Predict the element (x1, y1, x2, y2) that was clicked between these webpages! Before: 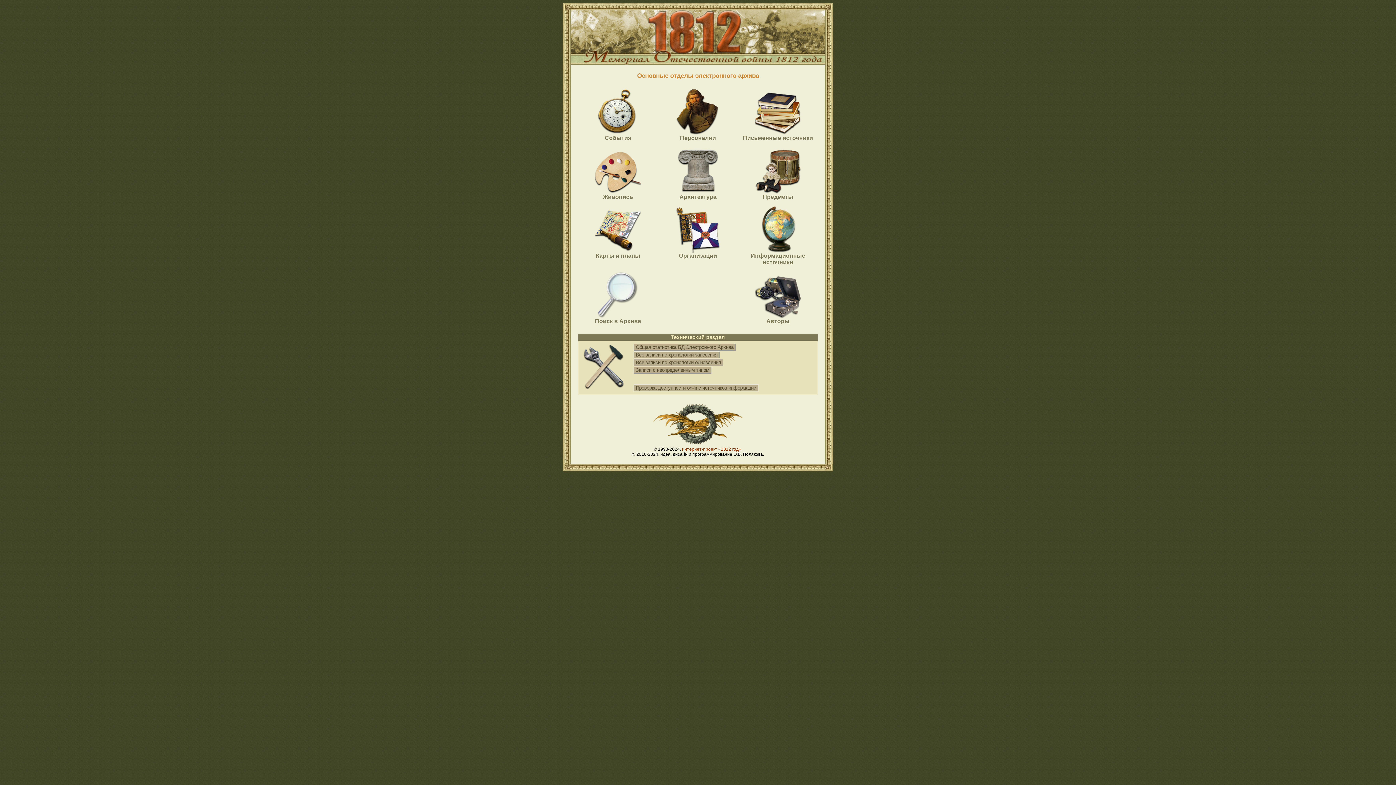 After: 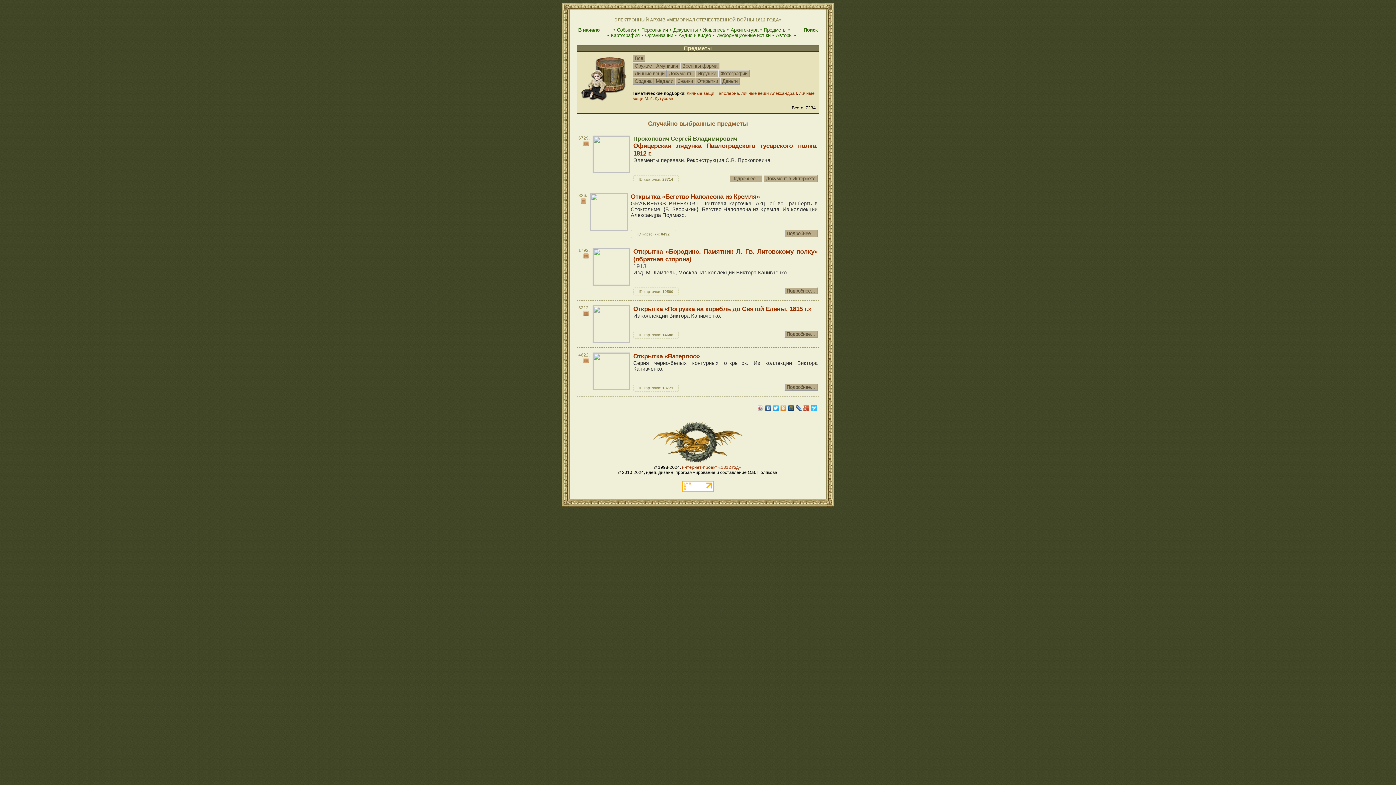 Action: bbox: (754, 188, 801, 194)